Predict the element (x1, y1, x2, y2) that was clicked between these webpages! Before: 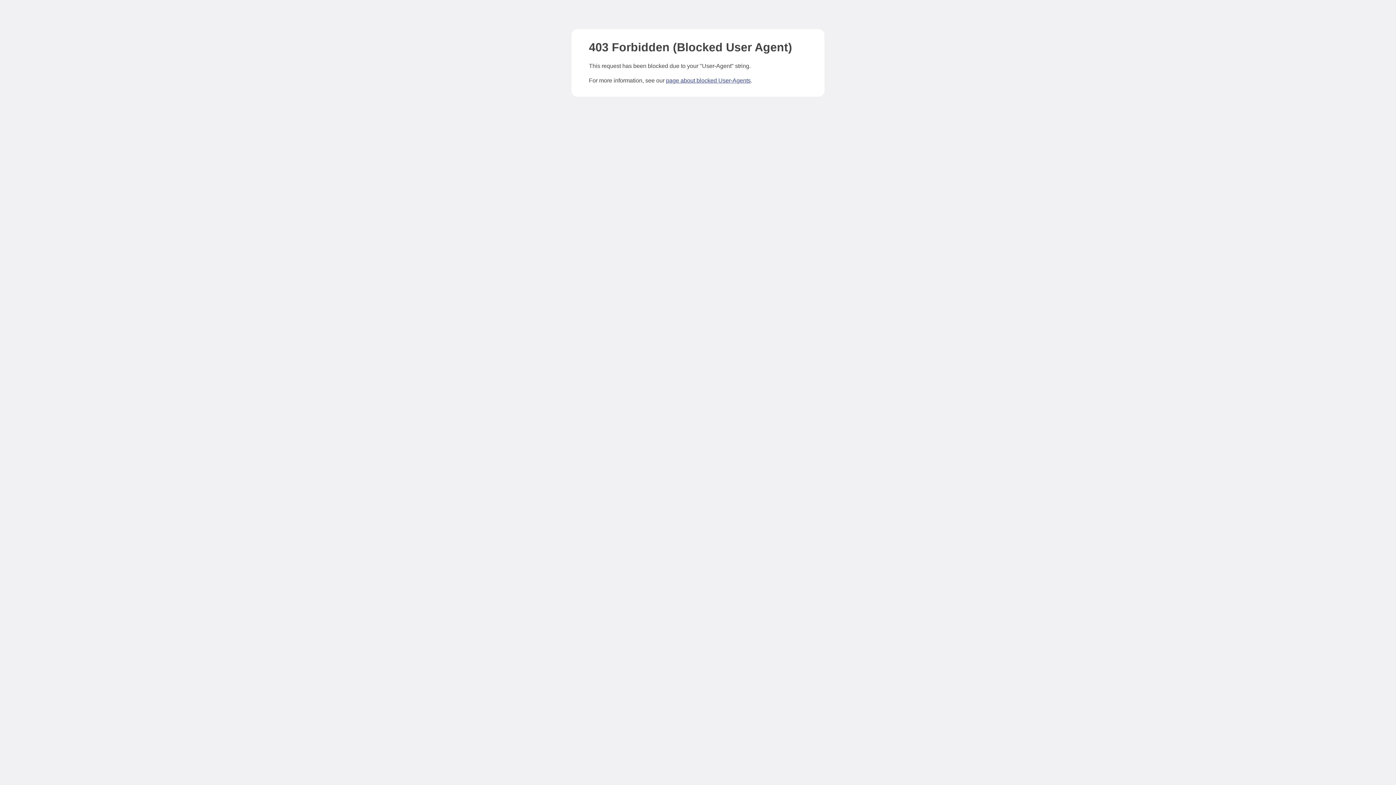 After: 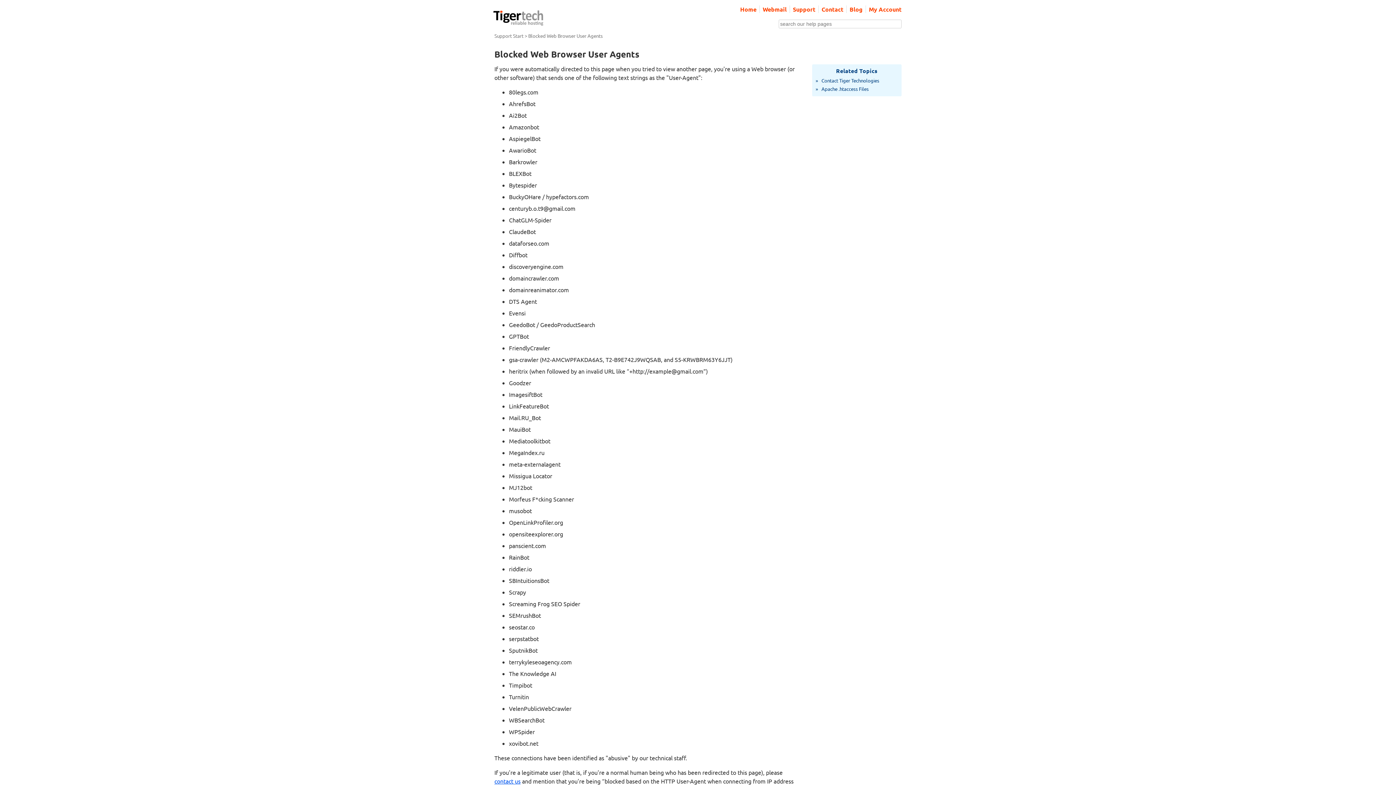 Action: label: page about blocked User-Agents bbox: (666, 77, 750, 83)